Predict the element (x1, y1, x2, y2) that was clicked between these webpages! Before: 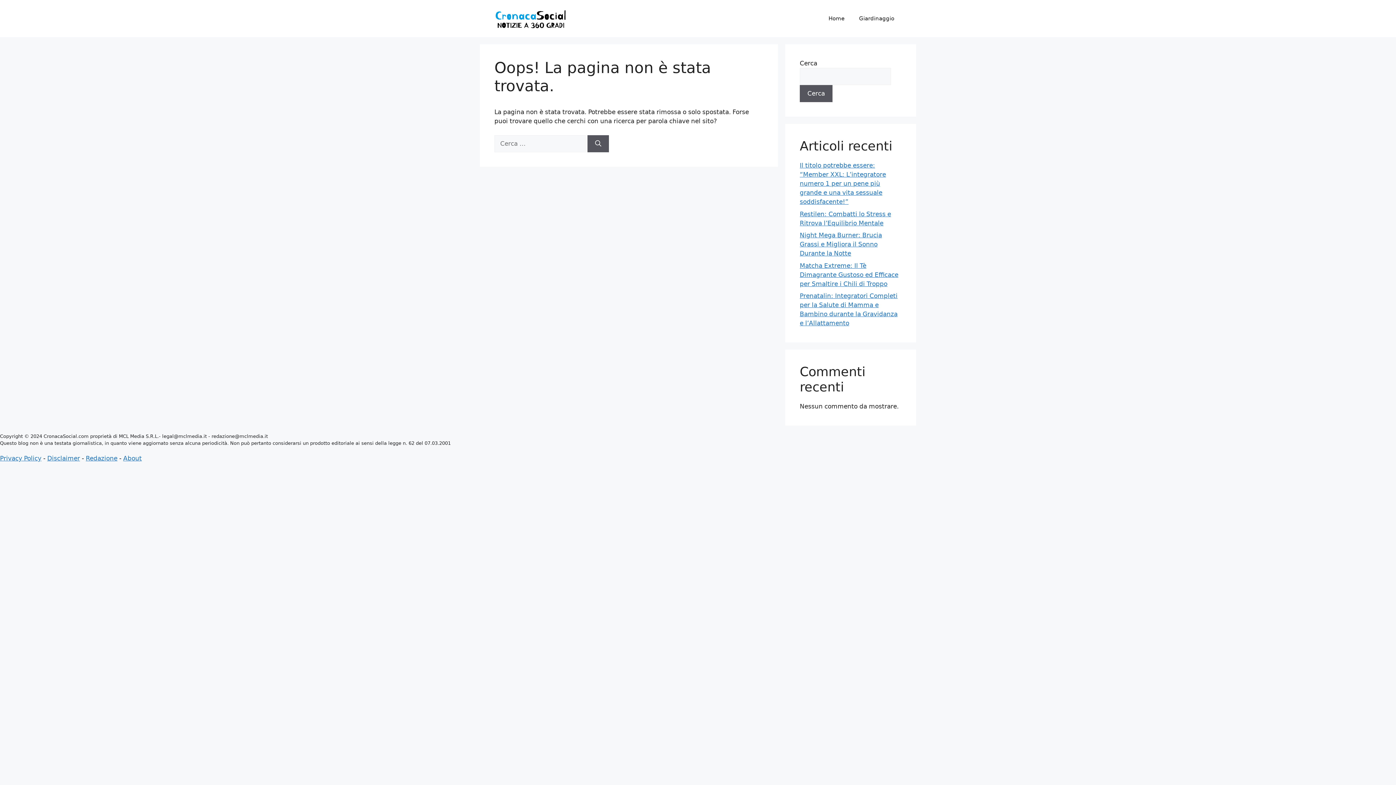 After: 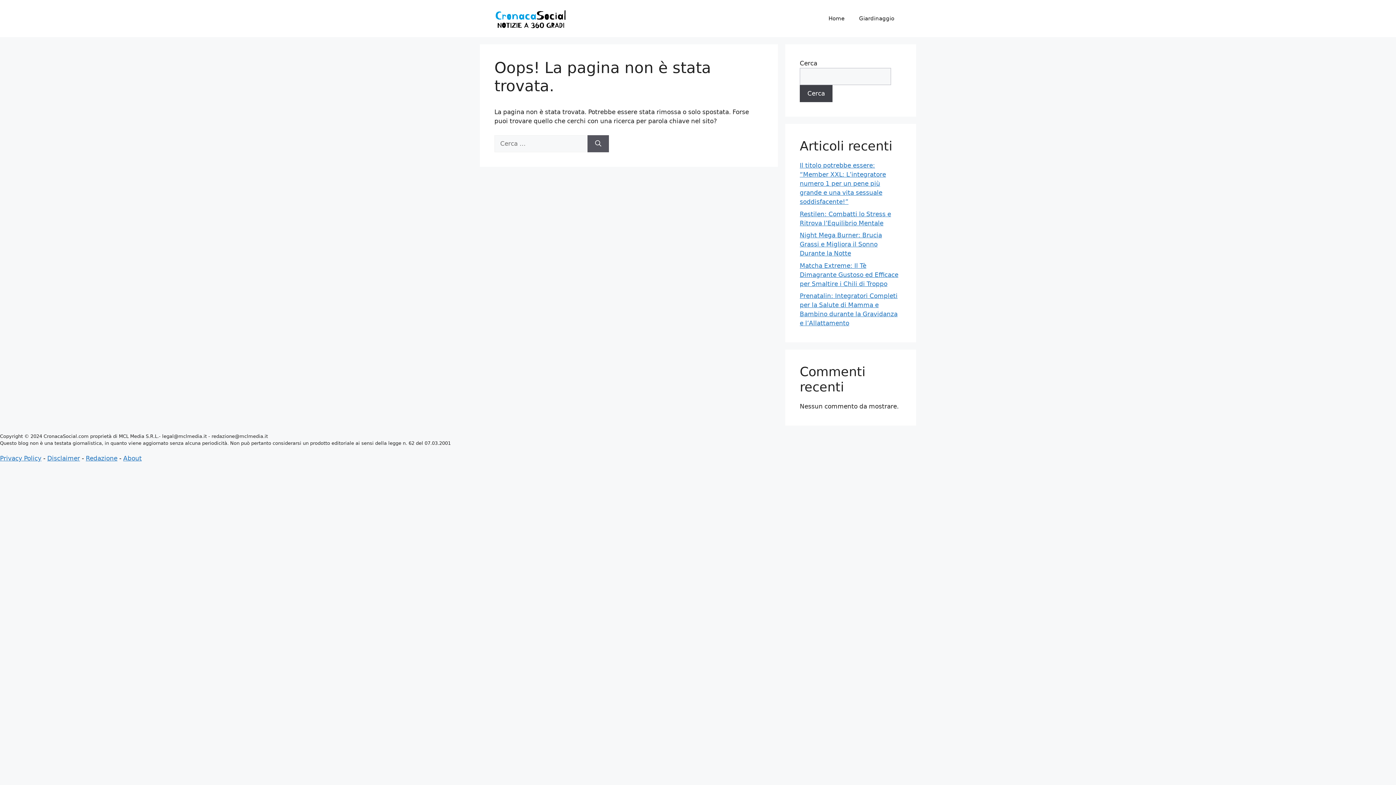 Action: bbox: (800, 85, 832, 102) label: Cerca